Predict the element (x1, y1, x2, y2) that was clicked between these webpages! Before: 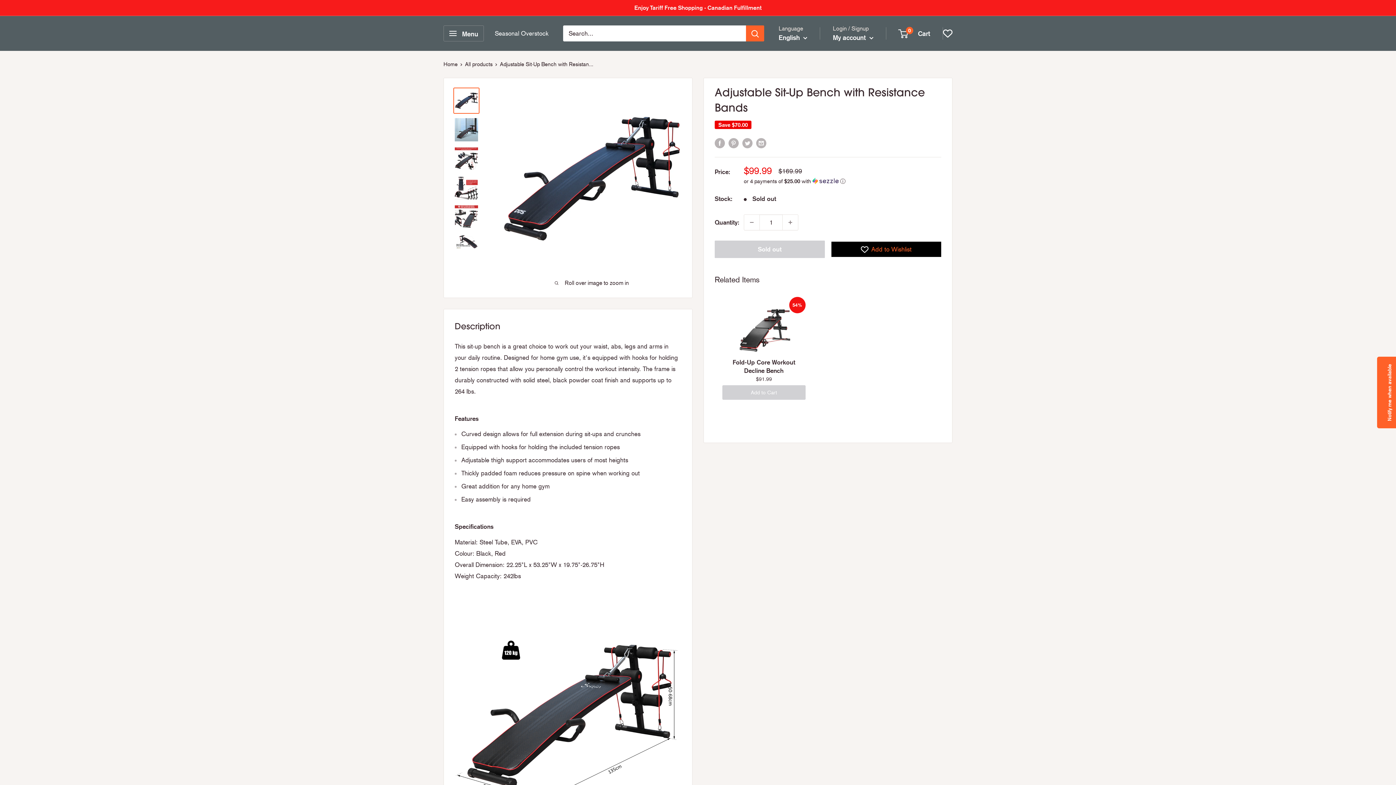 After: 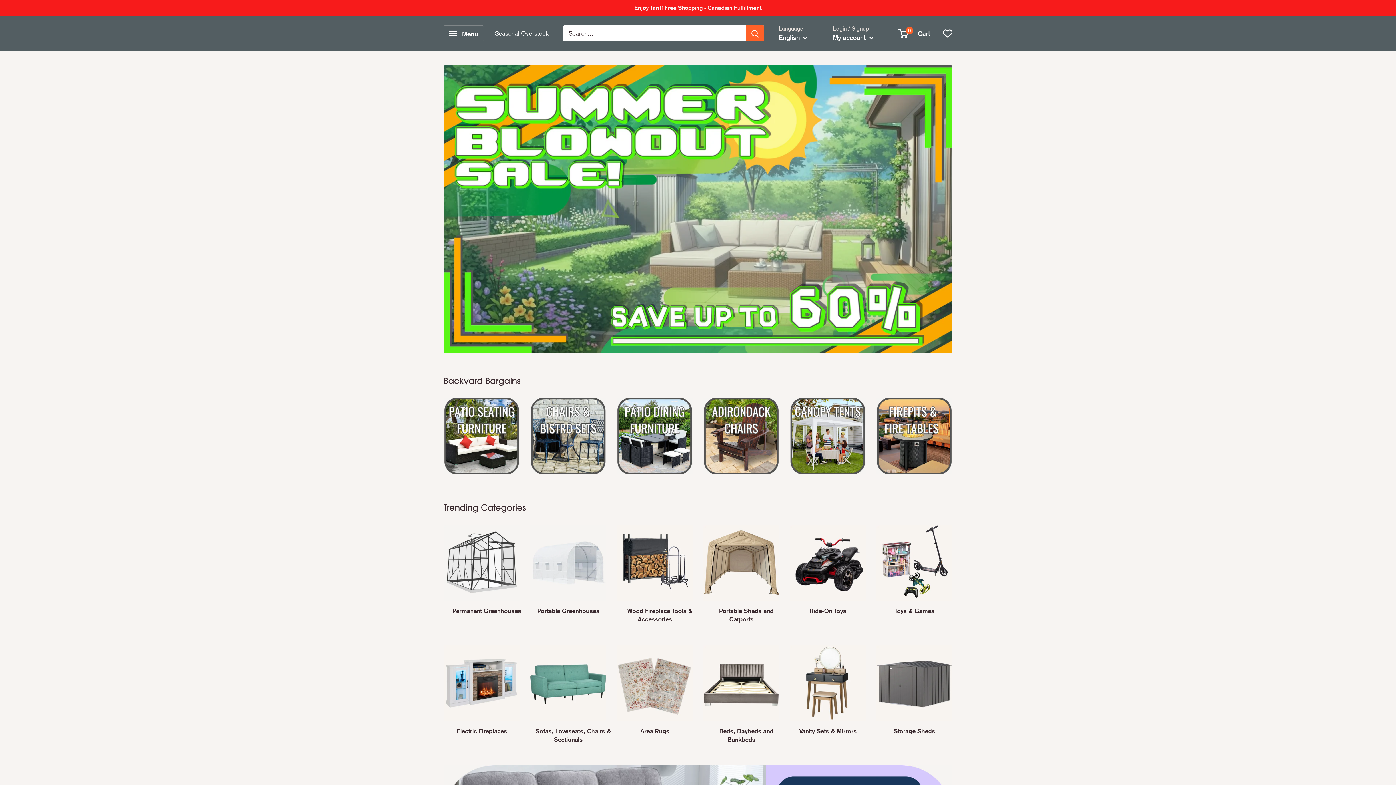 Action: label: Seasonal Overstock bbox: (494, 27, 548, 39)